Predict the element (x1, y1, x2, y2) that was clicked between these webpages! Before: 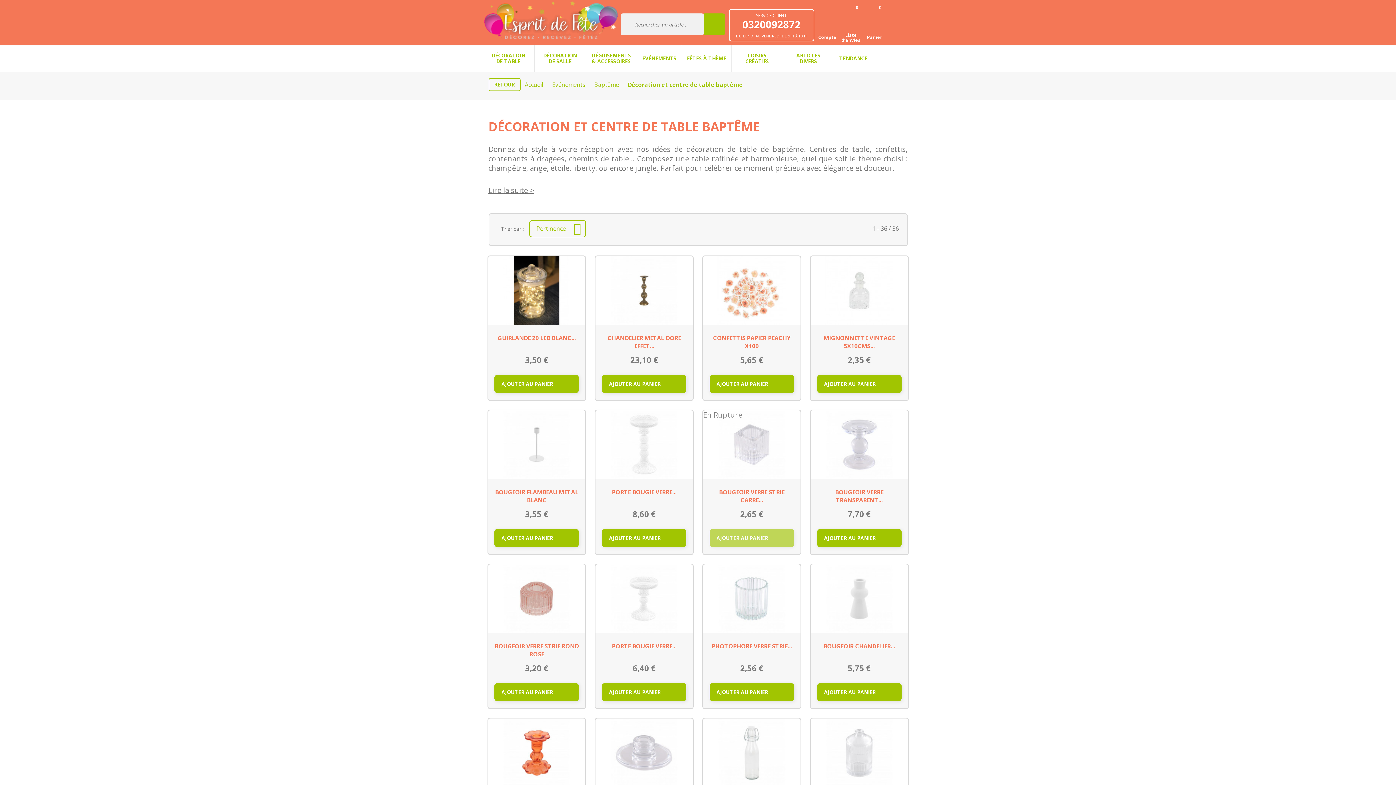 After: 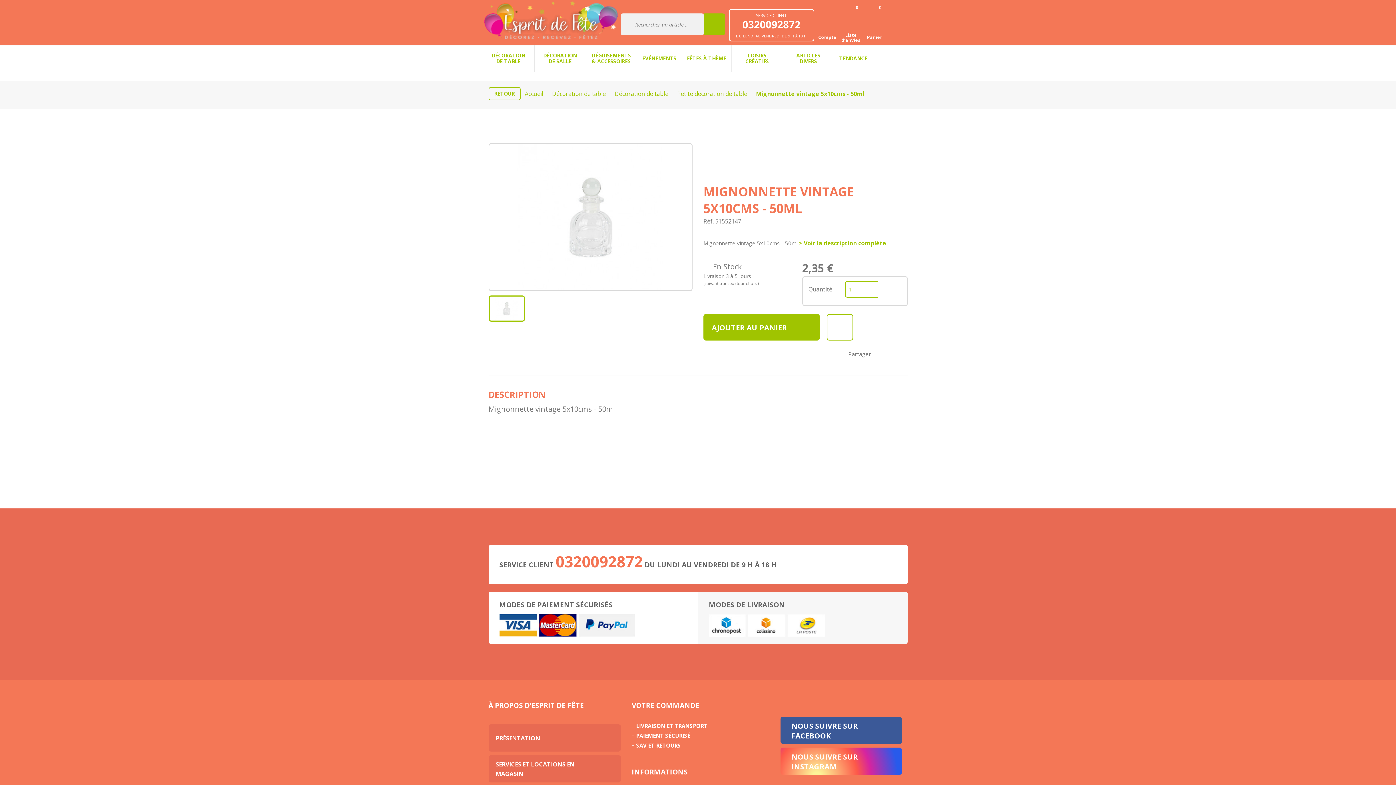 Action: bbox: (810, 256, 908, 325)